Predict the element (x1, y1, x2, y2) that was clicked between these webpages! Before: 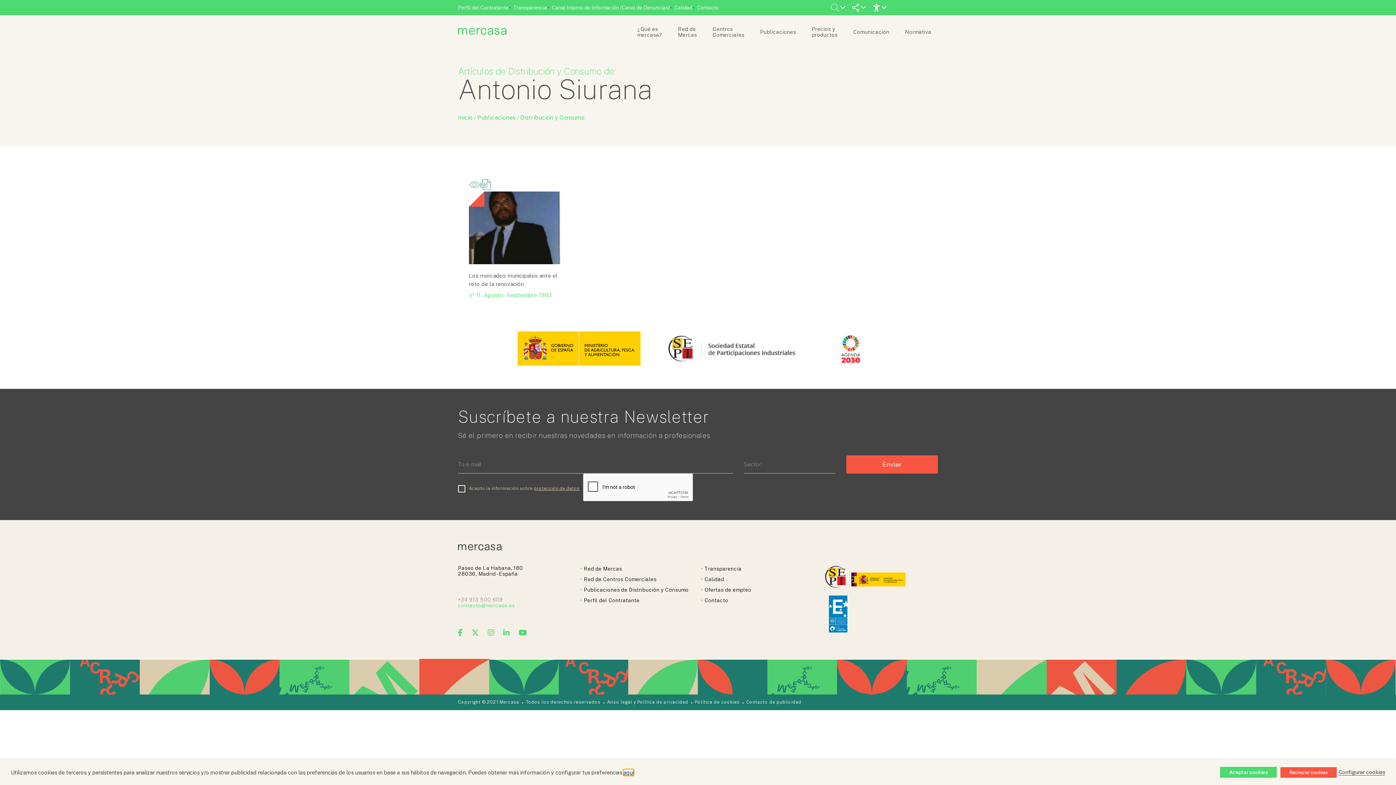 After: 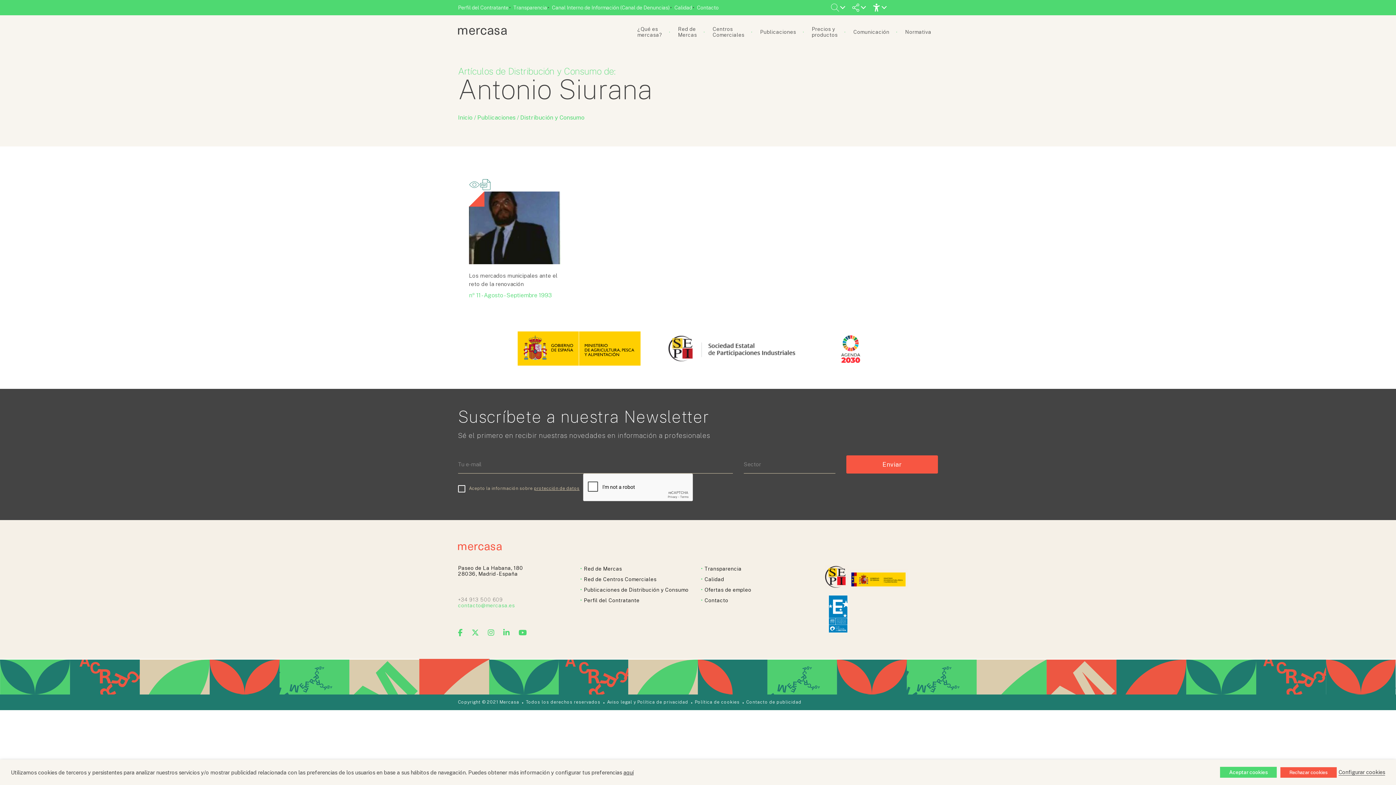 Action: label: Sello Ministerio de España 1 bbox: (498, 360, 659, 367)